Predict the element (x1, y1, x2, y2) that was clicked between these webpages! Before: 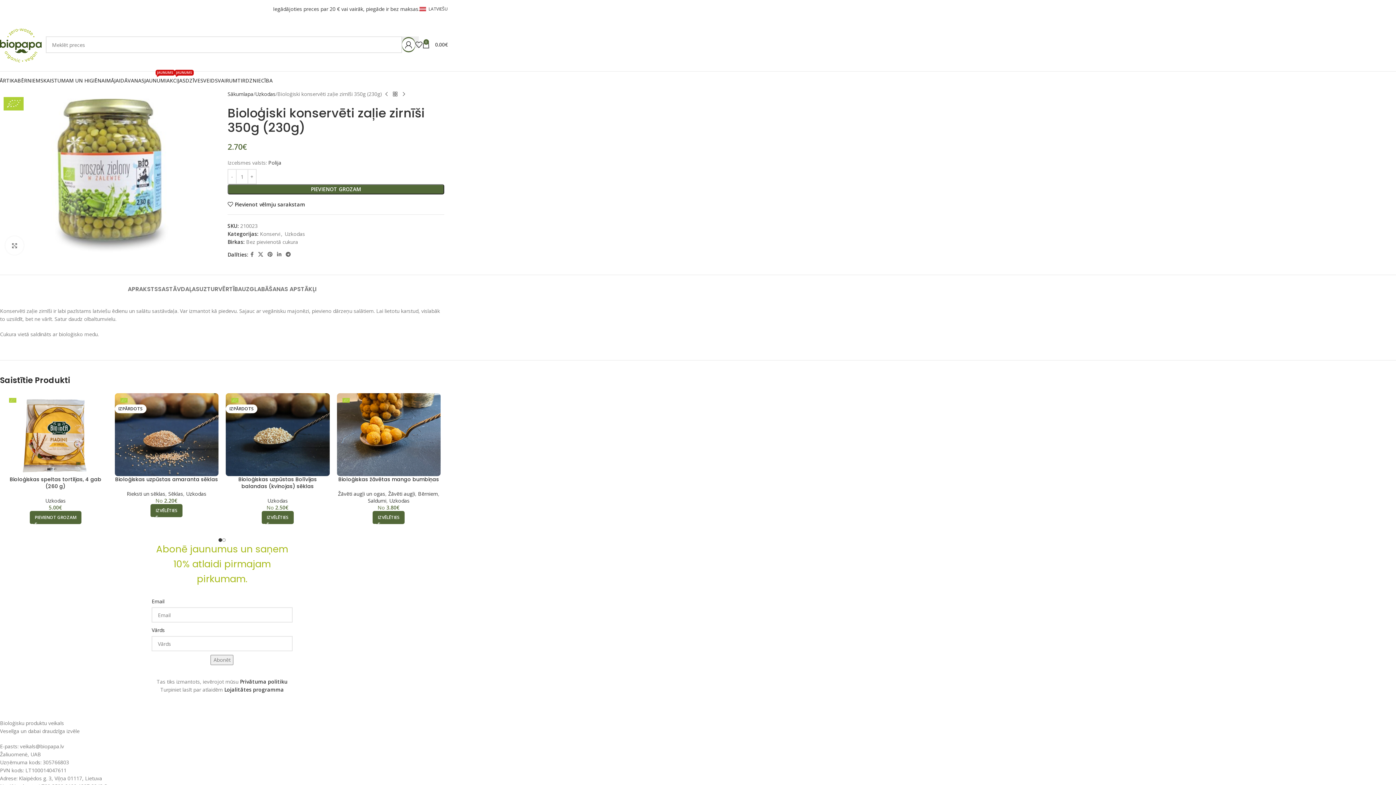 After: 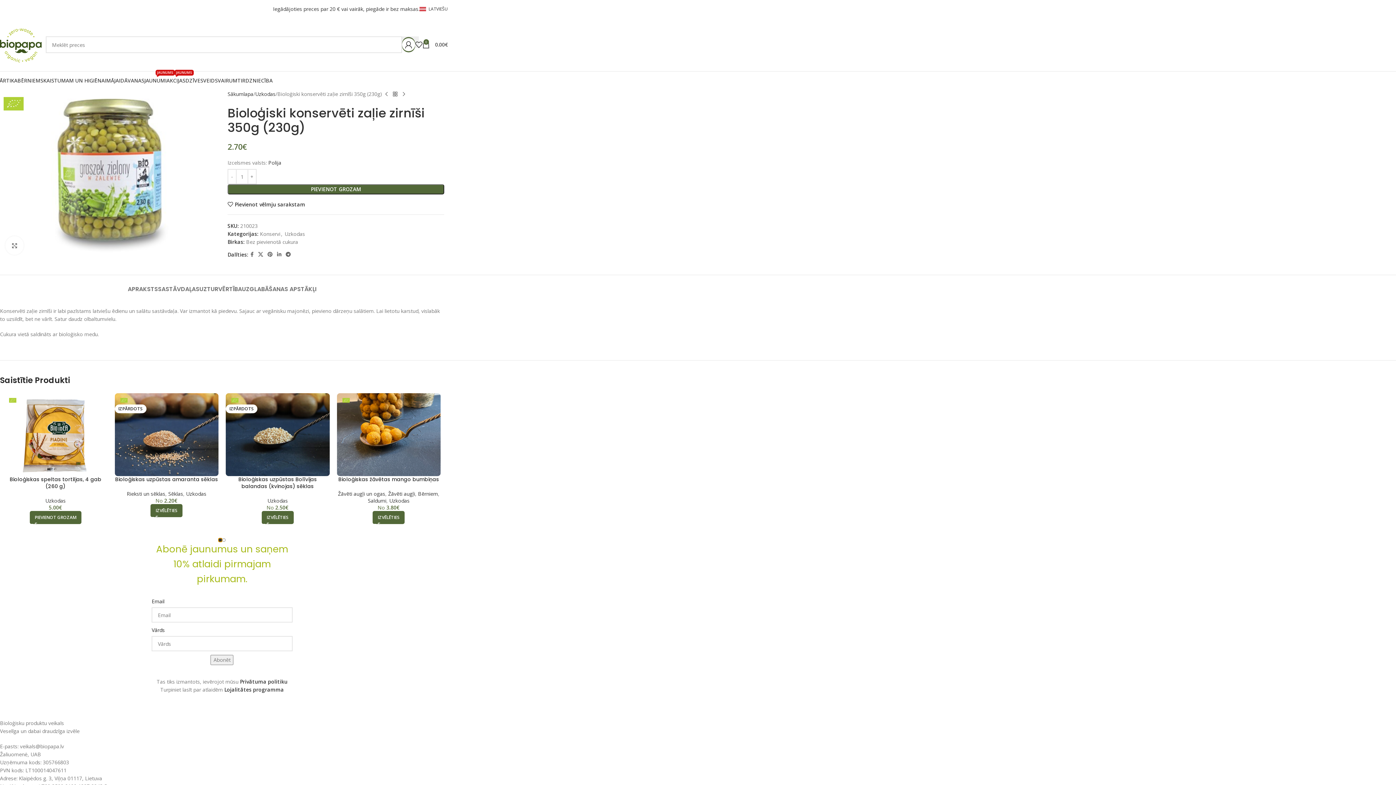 Action: label: Go to slide 1 bbox: (218, 538, 222, 542)